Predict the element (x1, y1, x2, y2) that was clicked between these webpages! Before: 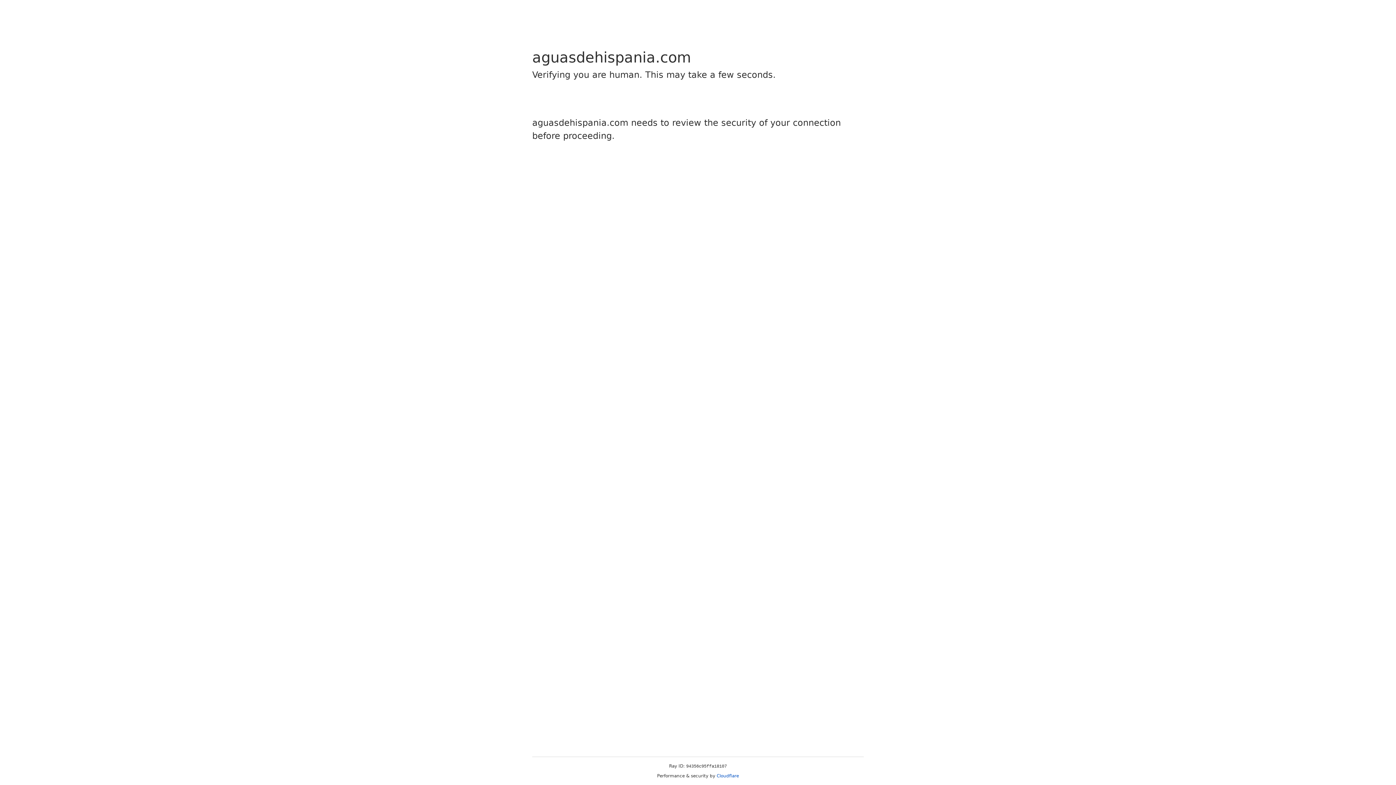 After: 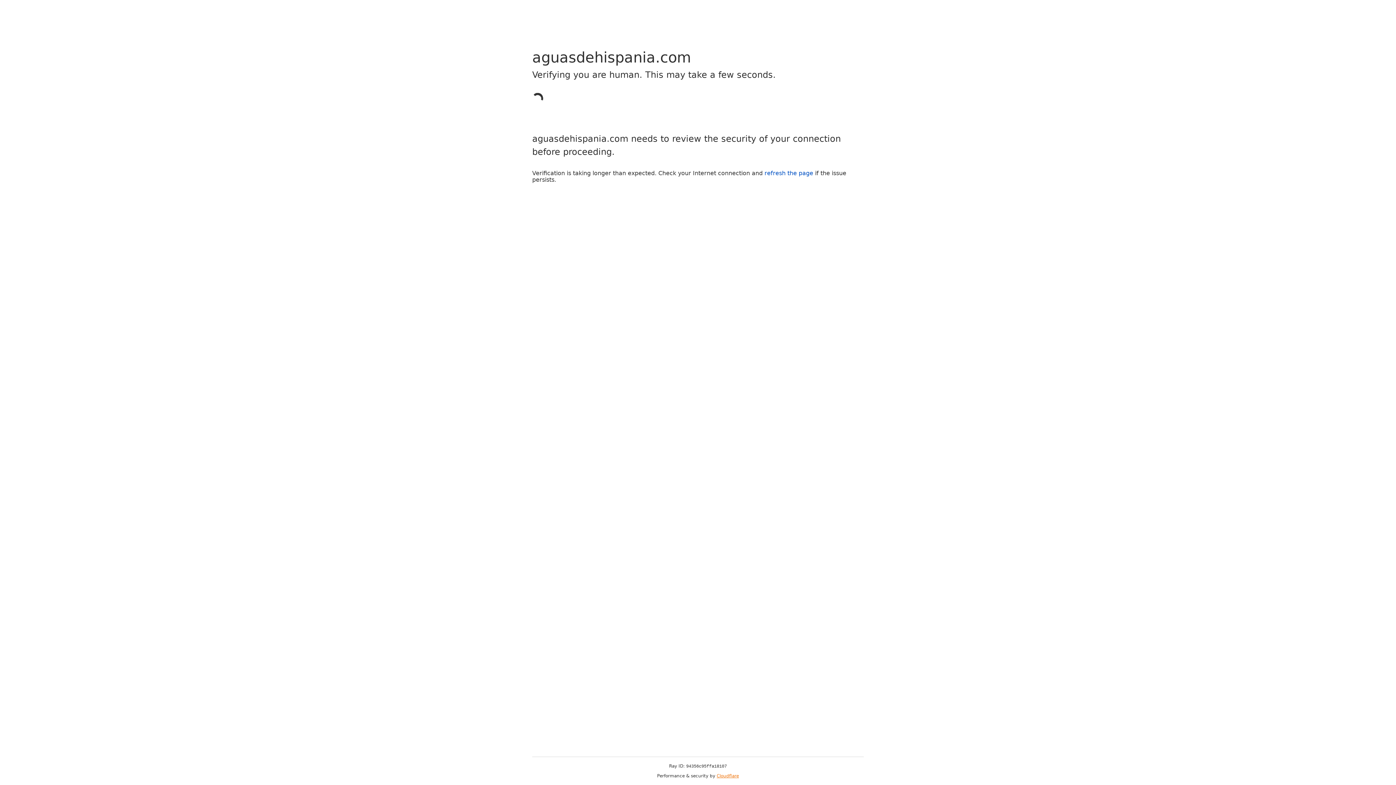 Action: label: Cloudflare bbox: (716, 773, 739, 778)